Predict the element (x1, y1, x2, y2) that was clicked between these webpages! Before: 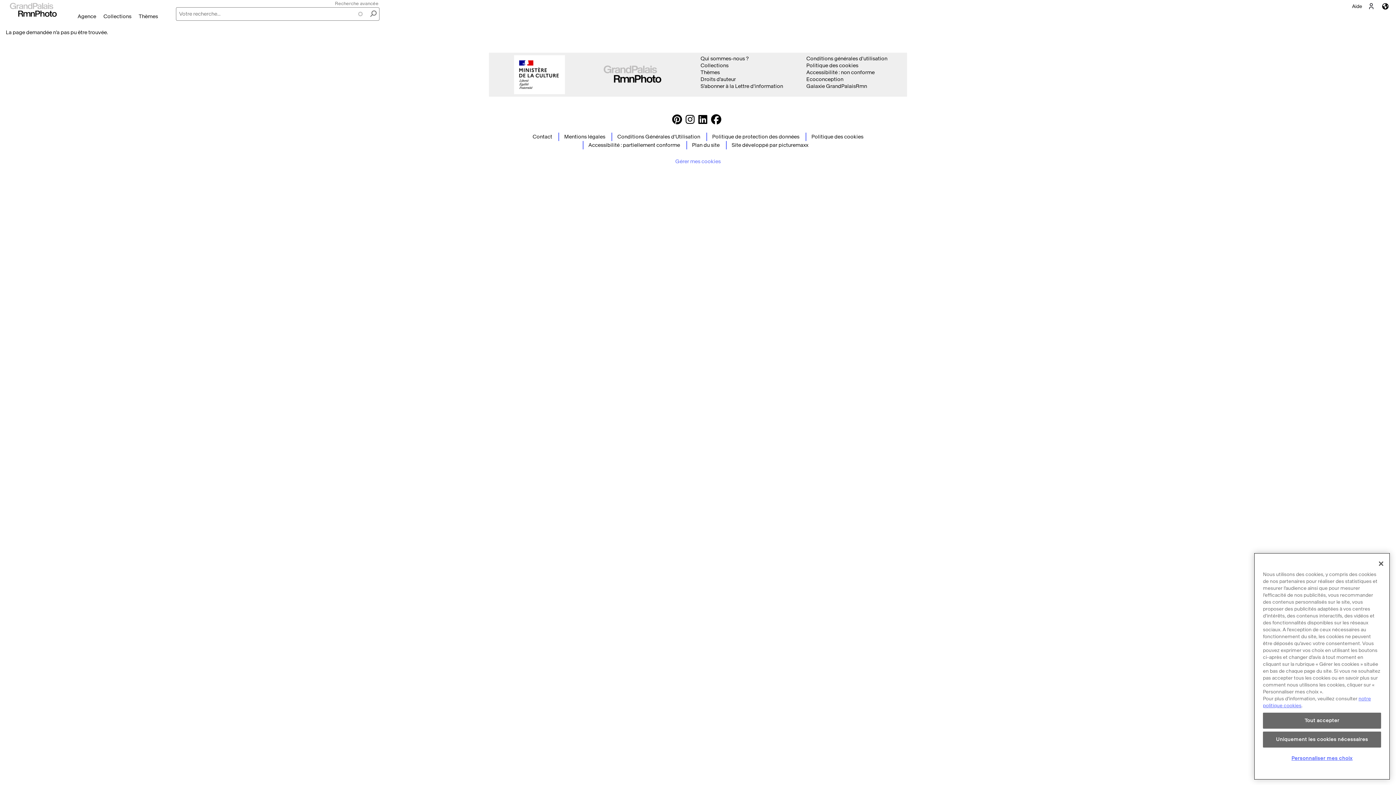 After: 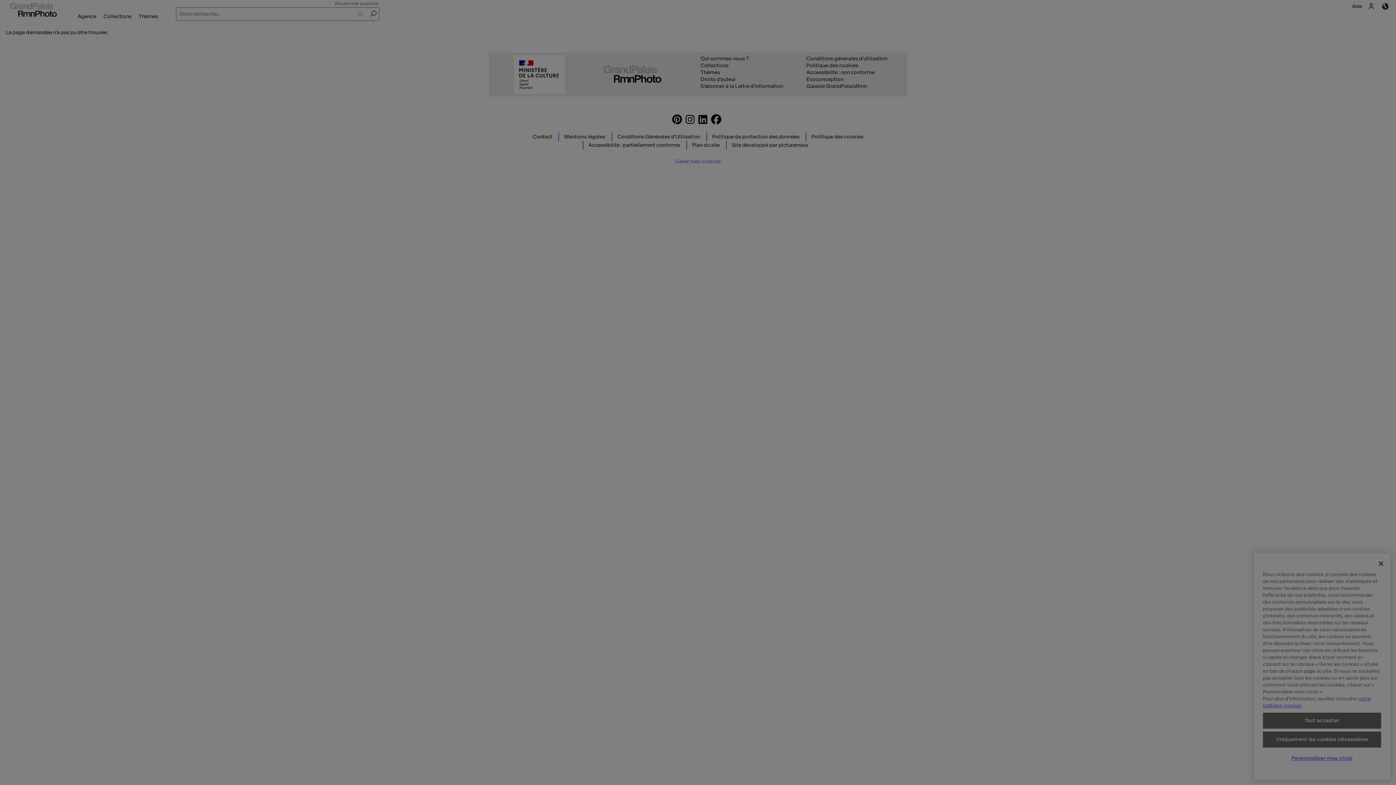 Action: bbox: (1263, 751, 1381, 766) label: Personnaliser mes choix